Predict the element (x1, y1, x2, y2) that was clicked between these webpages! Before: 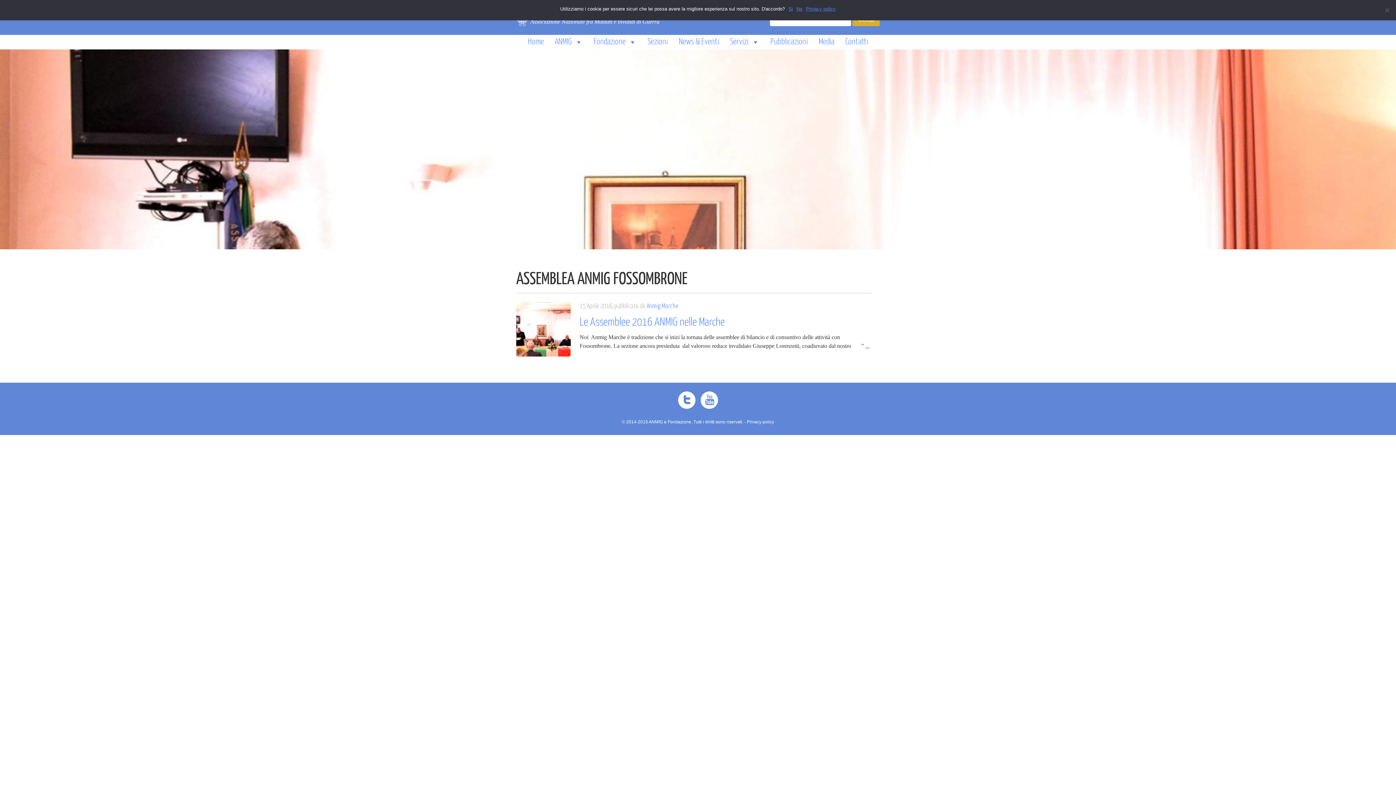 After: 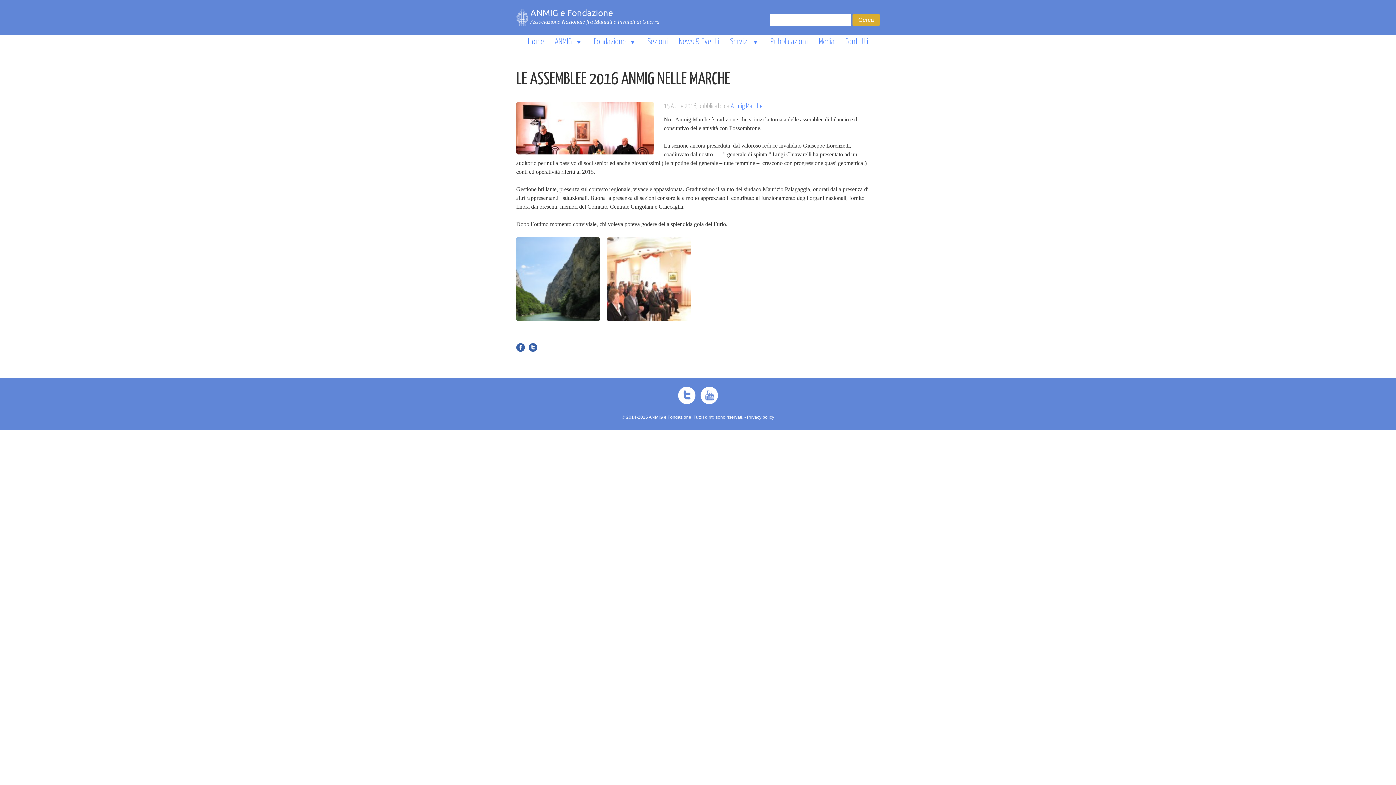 Action: label: ... bbox: (865, 342, 870, 349)